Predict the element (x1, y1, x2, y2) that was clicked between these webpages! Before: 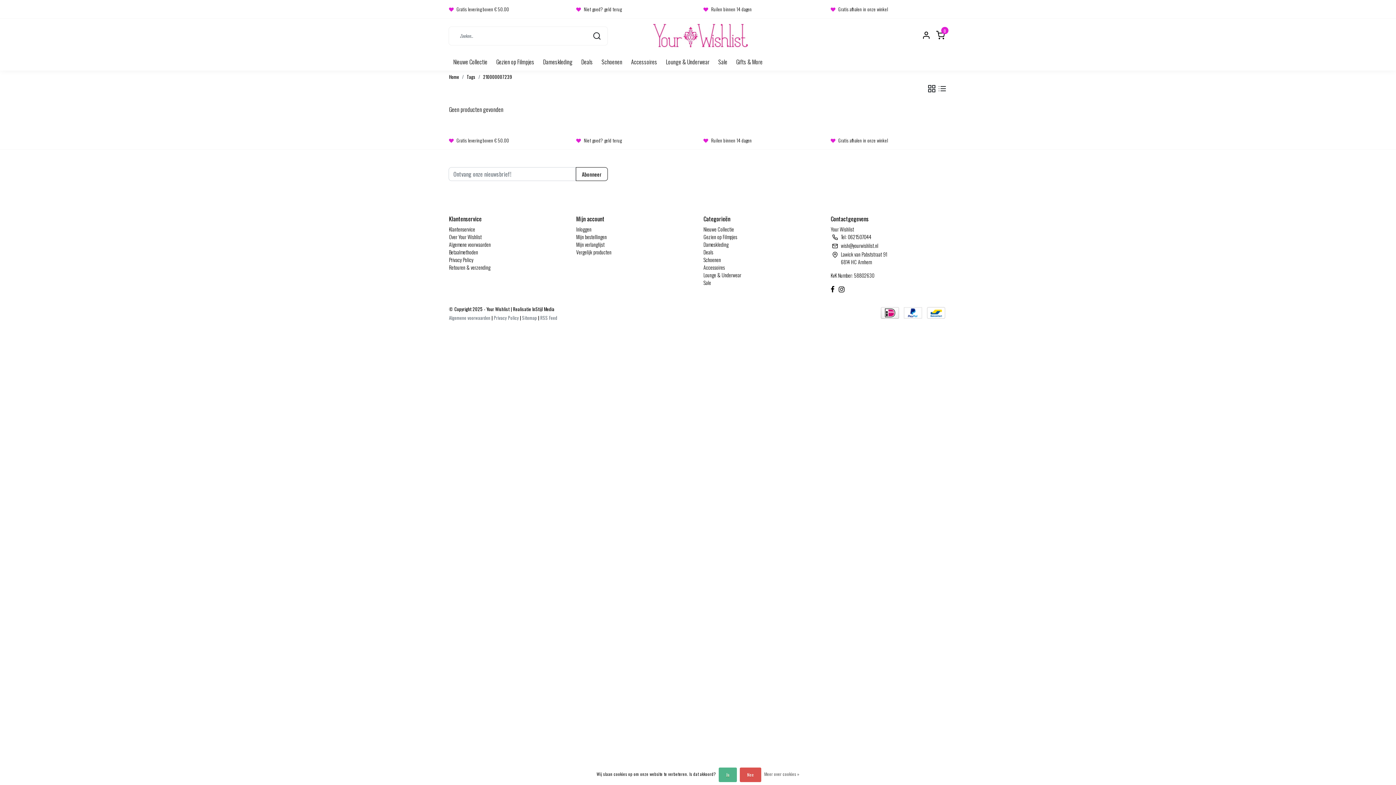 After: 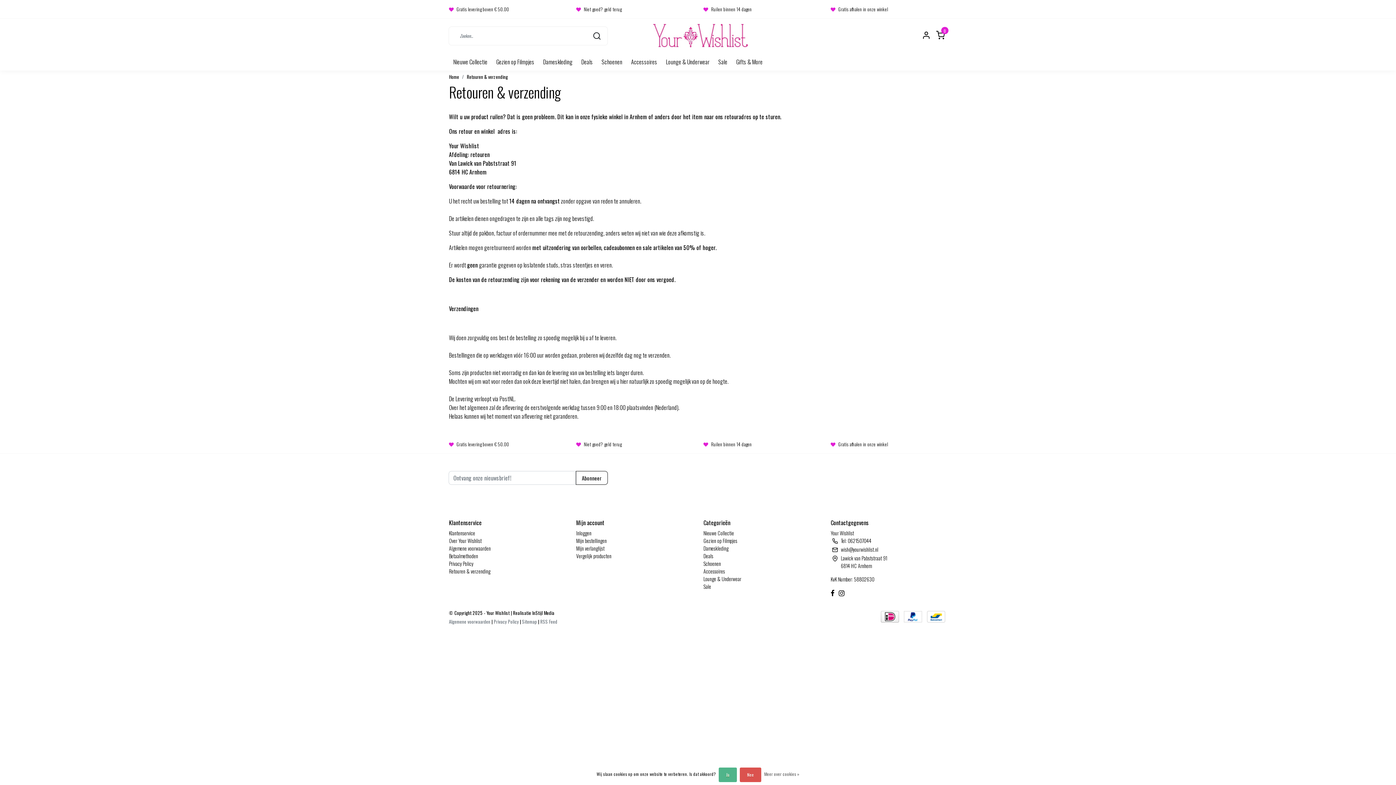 Action: bbox: (449, 263, 490, 271) label: Retouren & verzending